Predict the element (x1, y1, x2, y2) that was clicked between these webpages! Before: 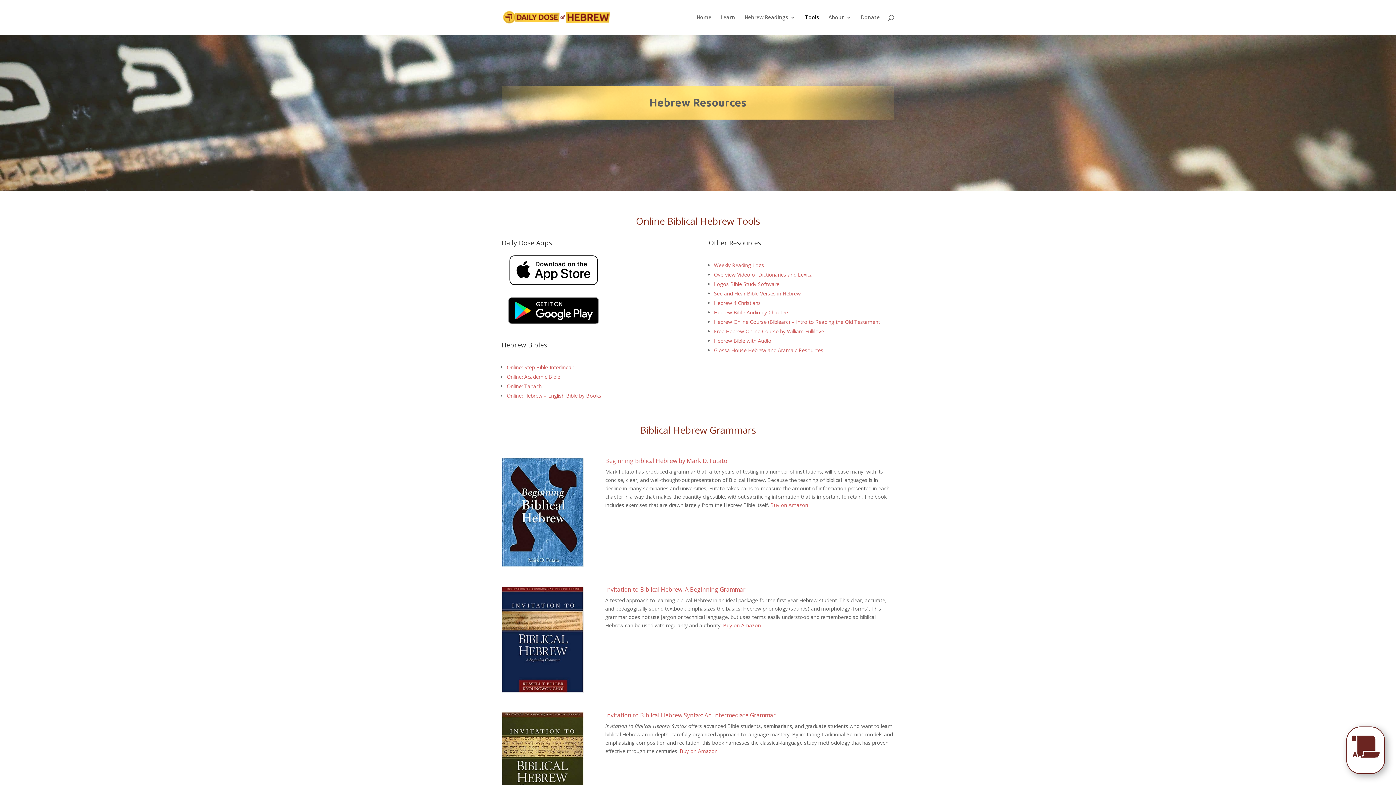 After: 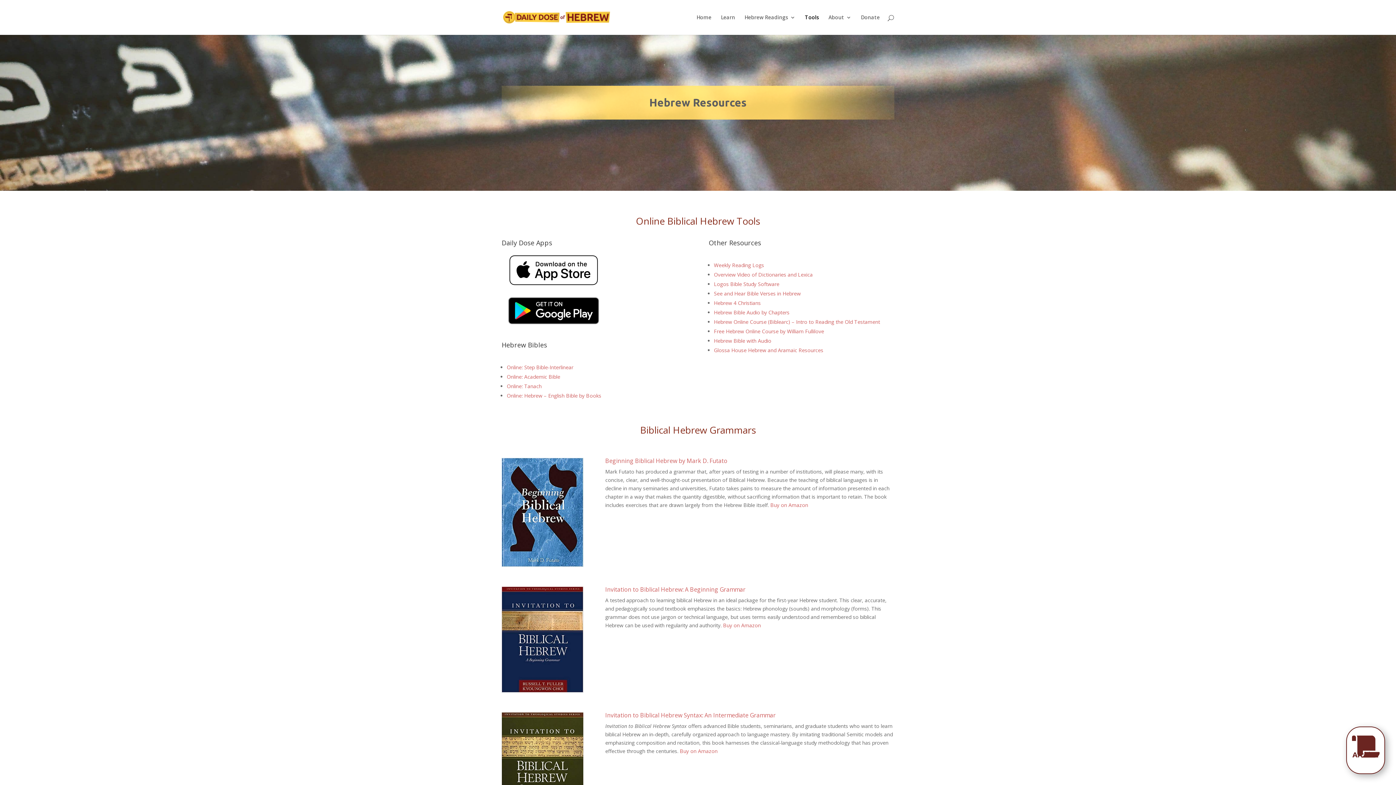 Action: bbox: (506, 373, 560, 380) label: Online: Academic Bible